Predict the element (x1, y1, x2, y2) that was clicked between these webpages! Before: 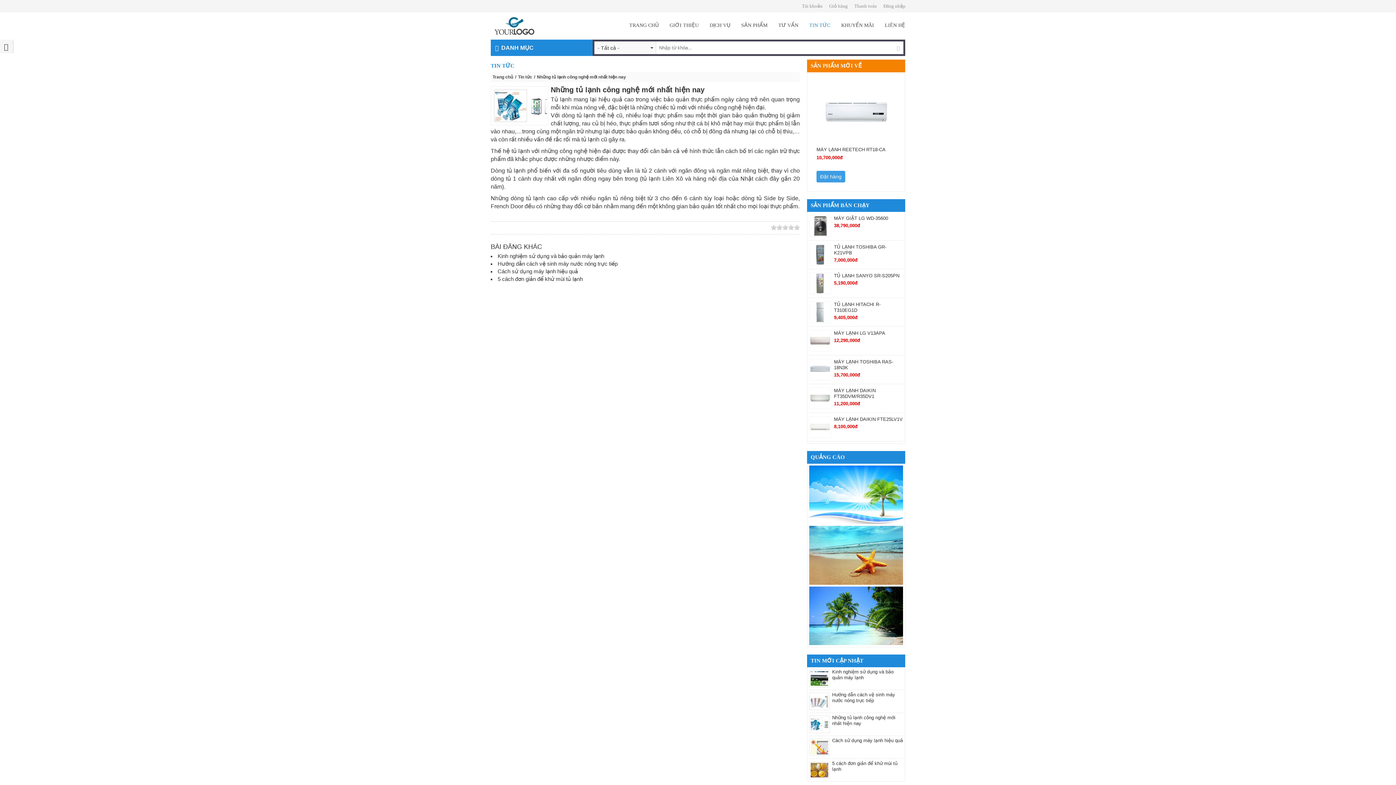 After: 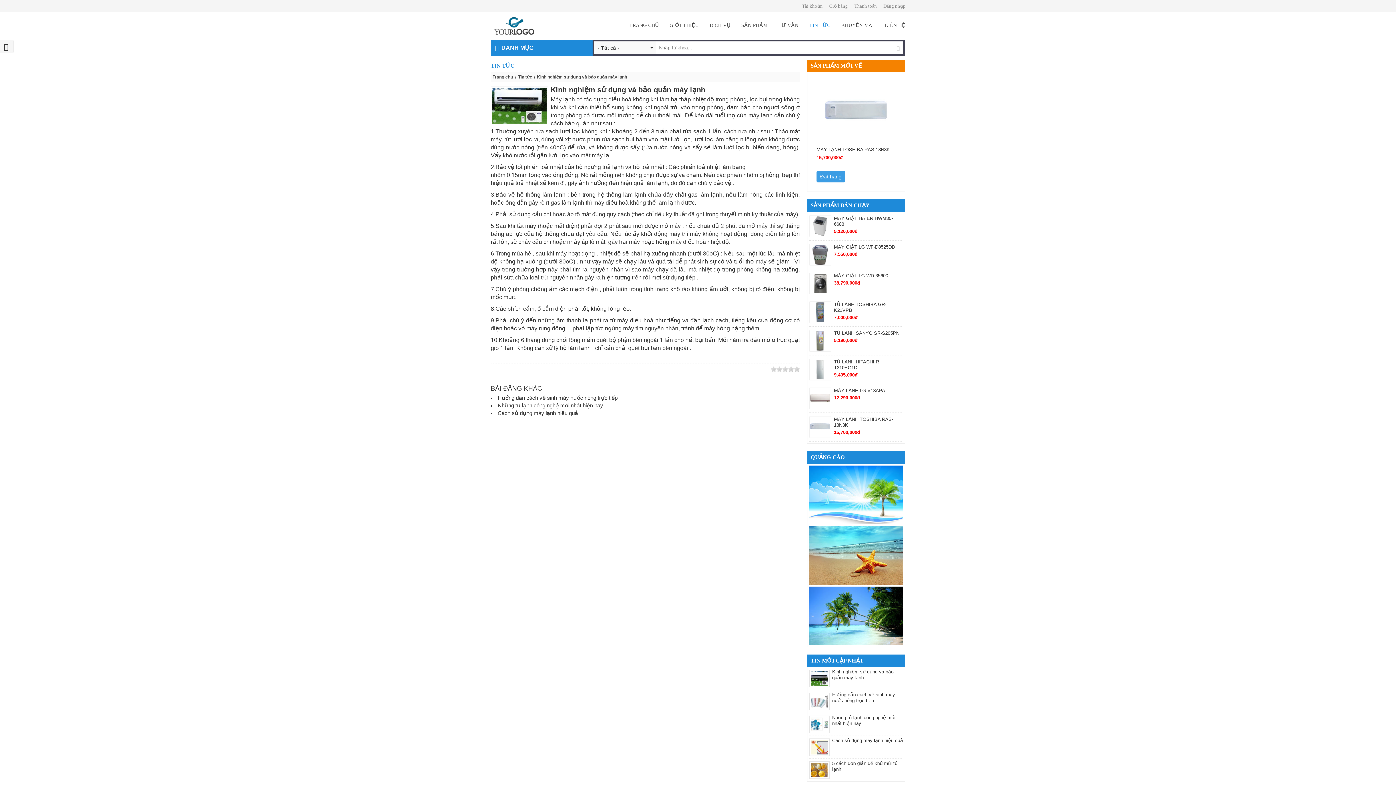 Action: bbox: (832, 669, 893, 680) label: Kinh nghiệm sử dụng và bảo quản máy lạnh